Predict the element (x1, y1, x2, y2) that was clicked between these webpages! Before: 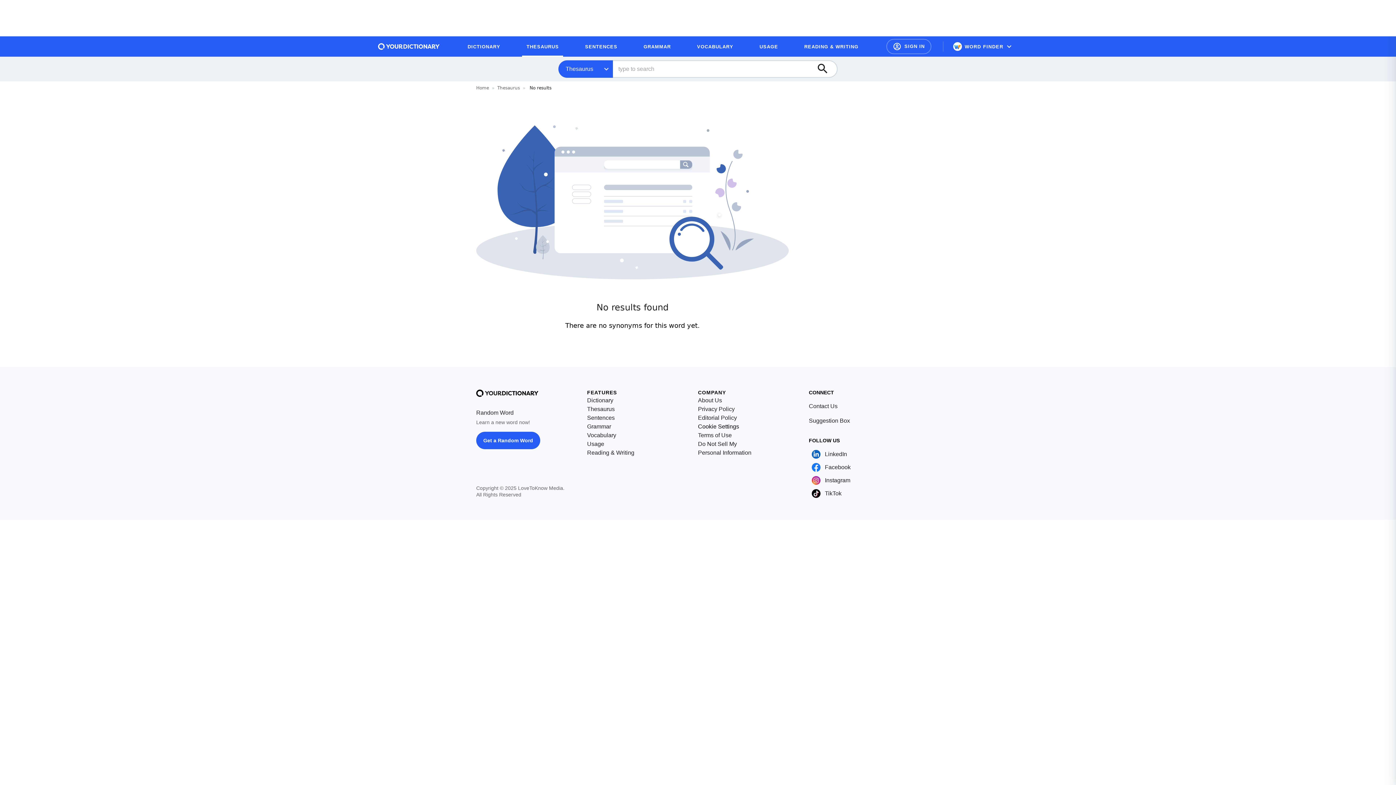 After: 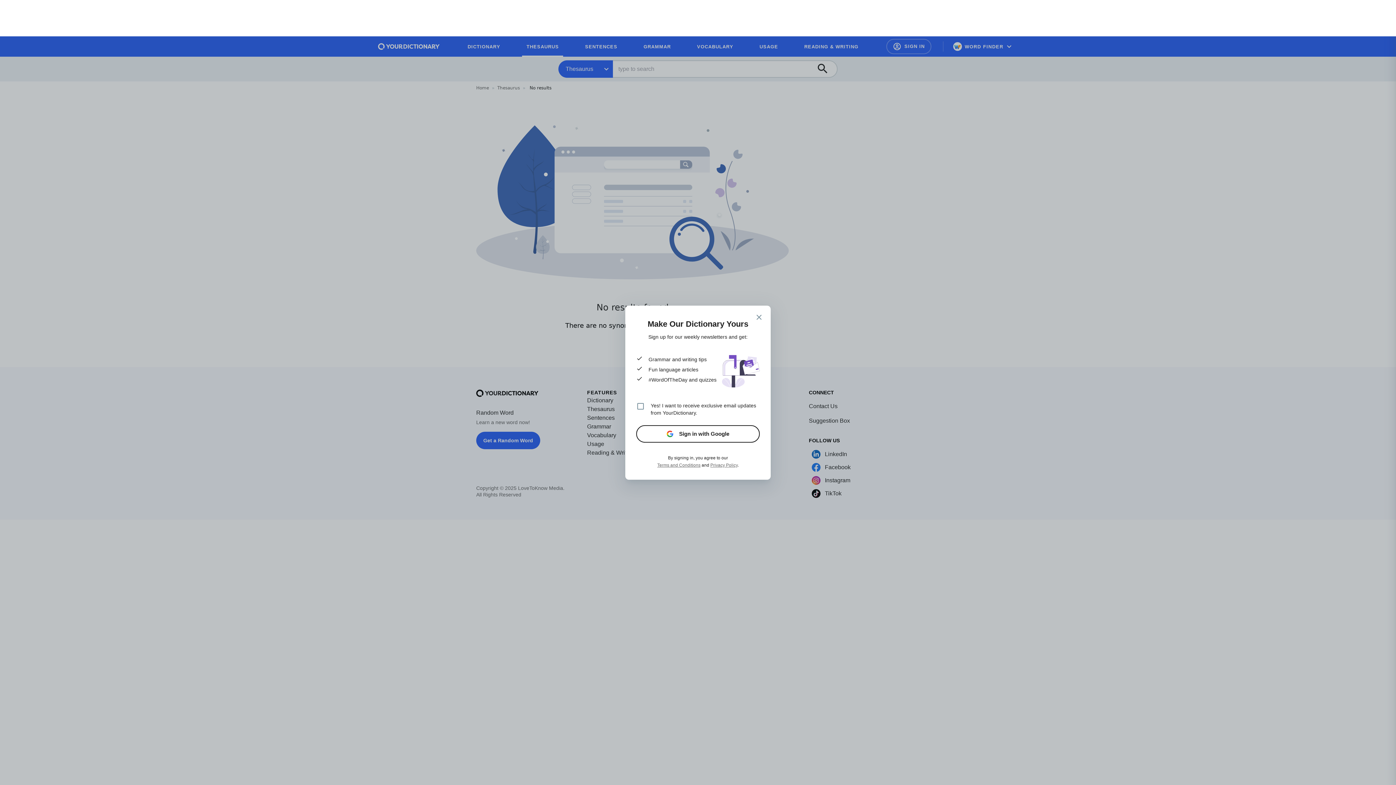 Action: label: Account bbox: (886, 38, 931, 54)